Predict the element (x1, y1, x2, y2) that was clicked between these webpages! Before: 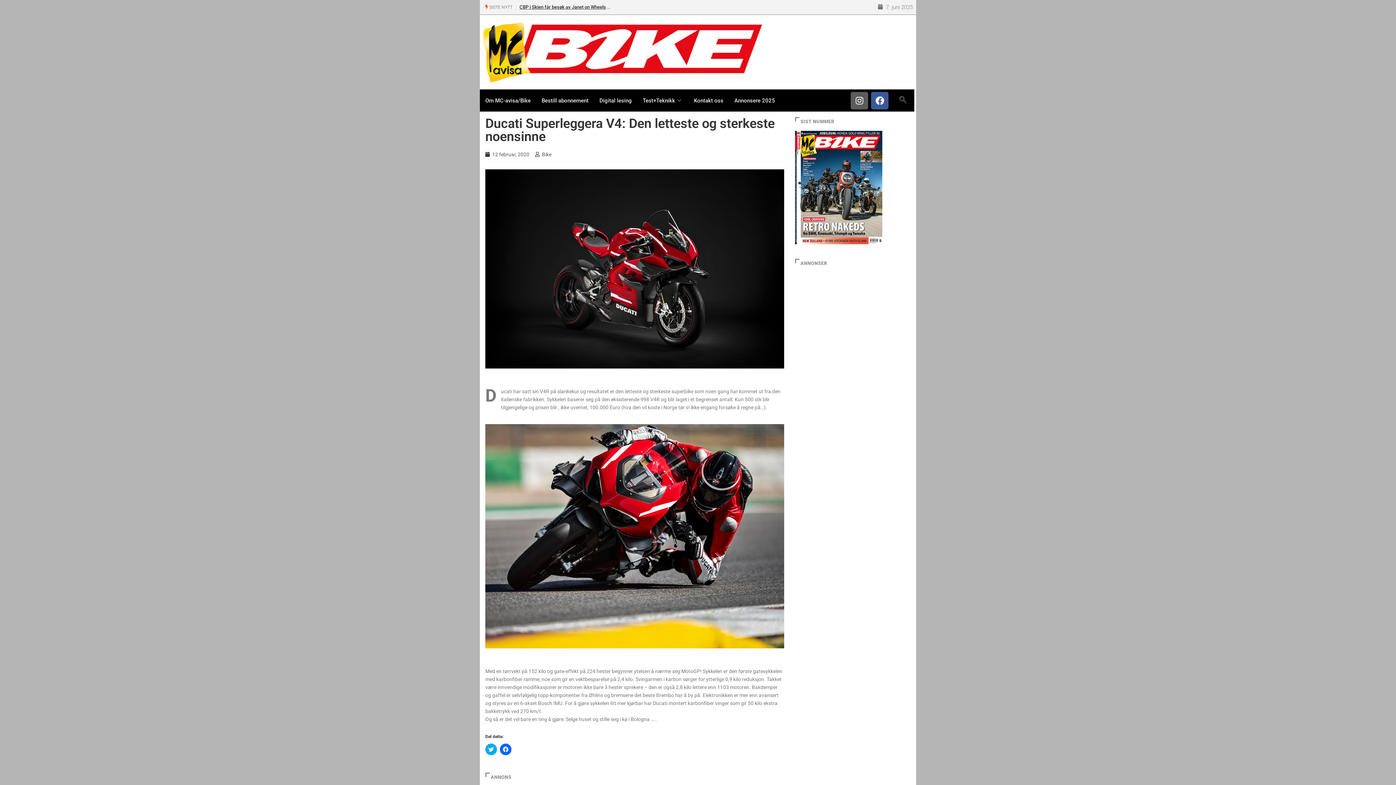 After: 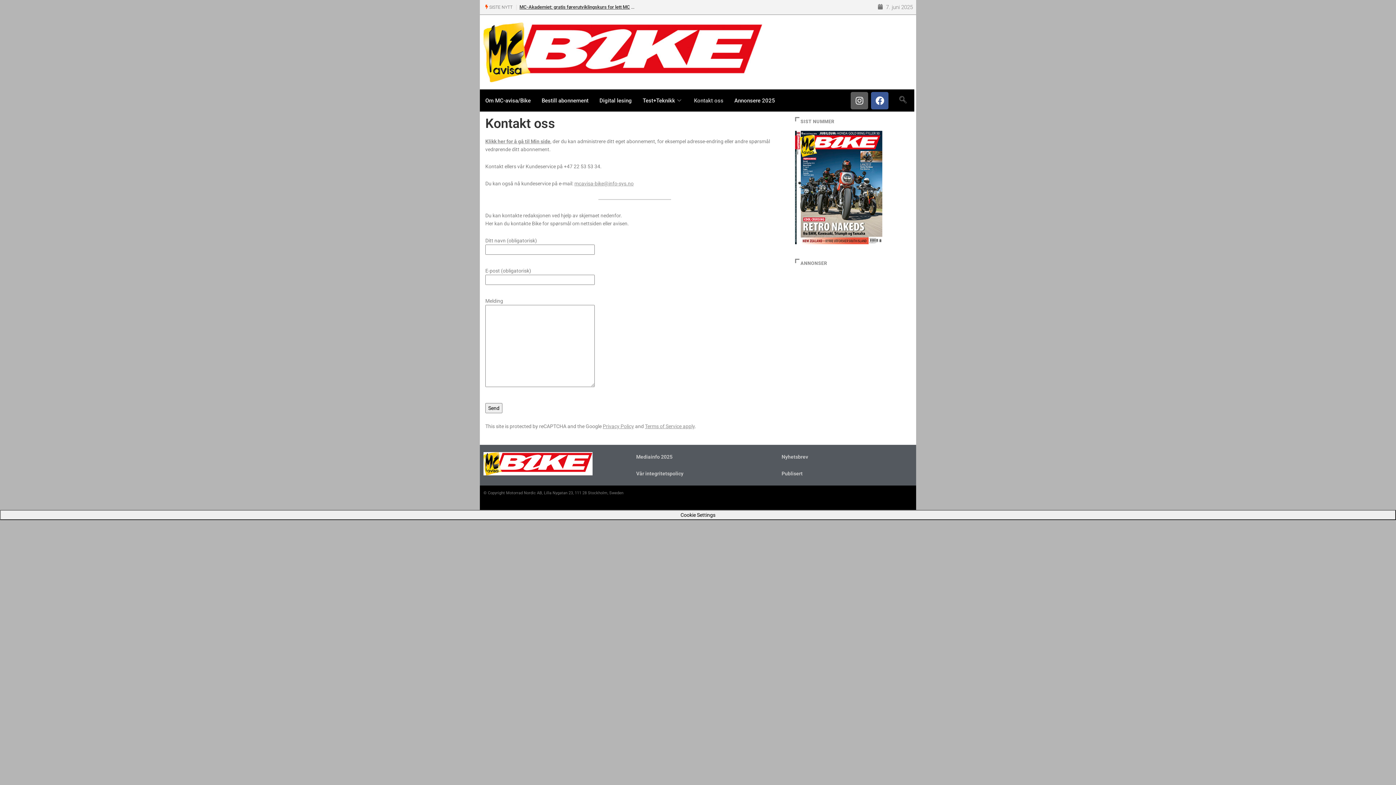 Action: bbox: (688, 89, 729, 111) label: Kontakt oss